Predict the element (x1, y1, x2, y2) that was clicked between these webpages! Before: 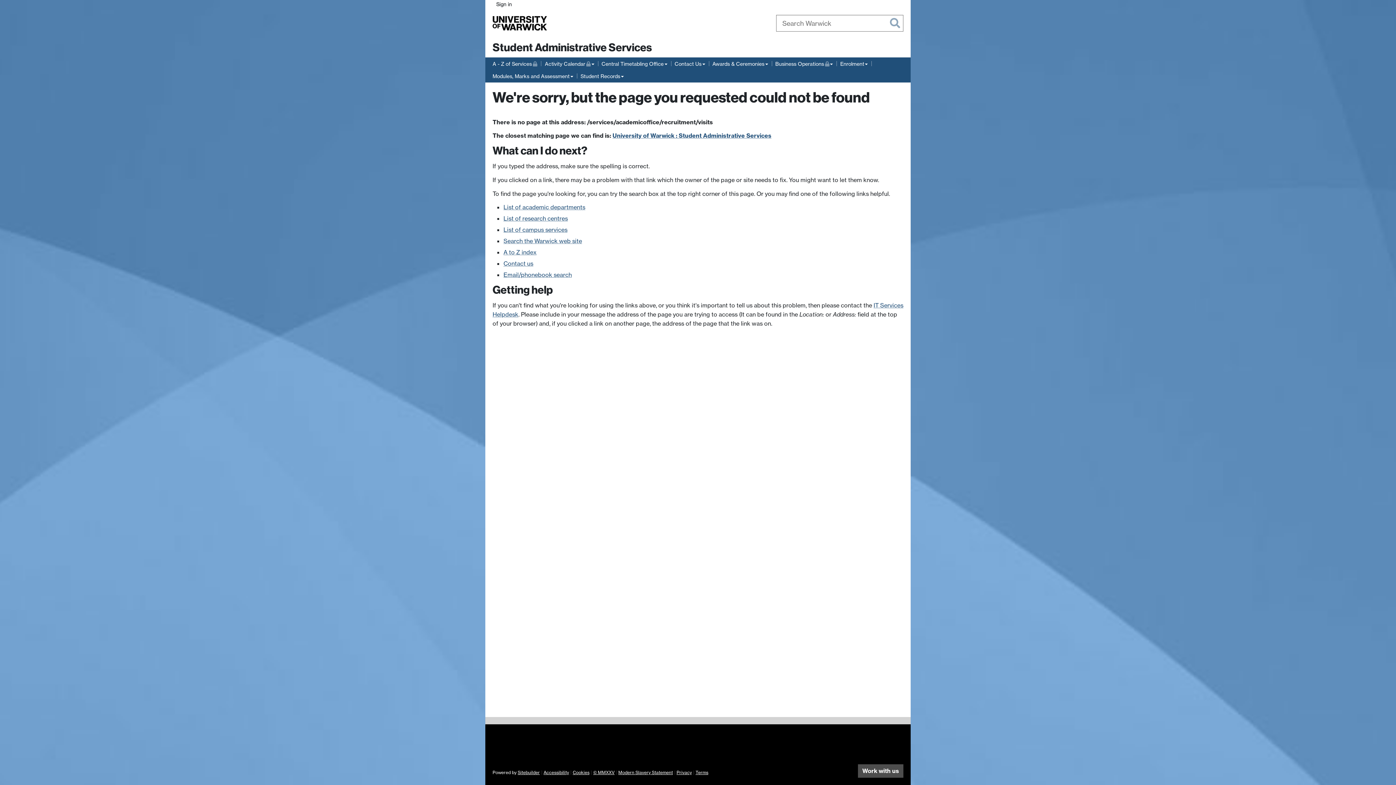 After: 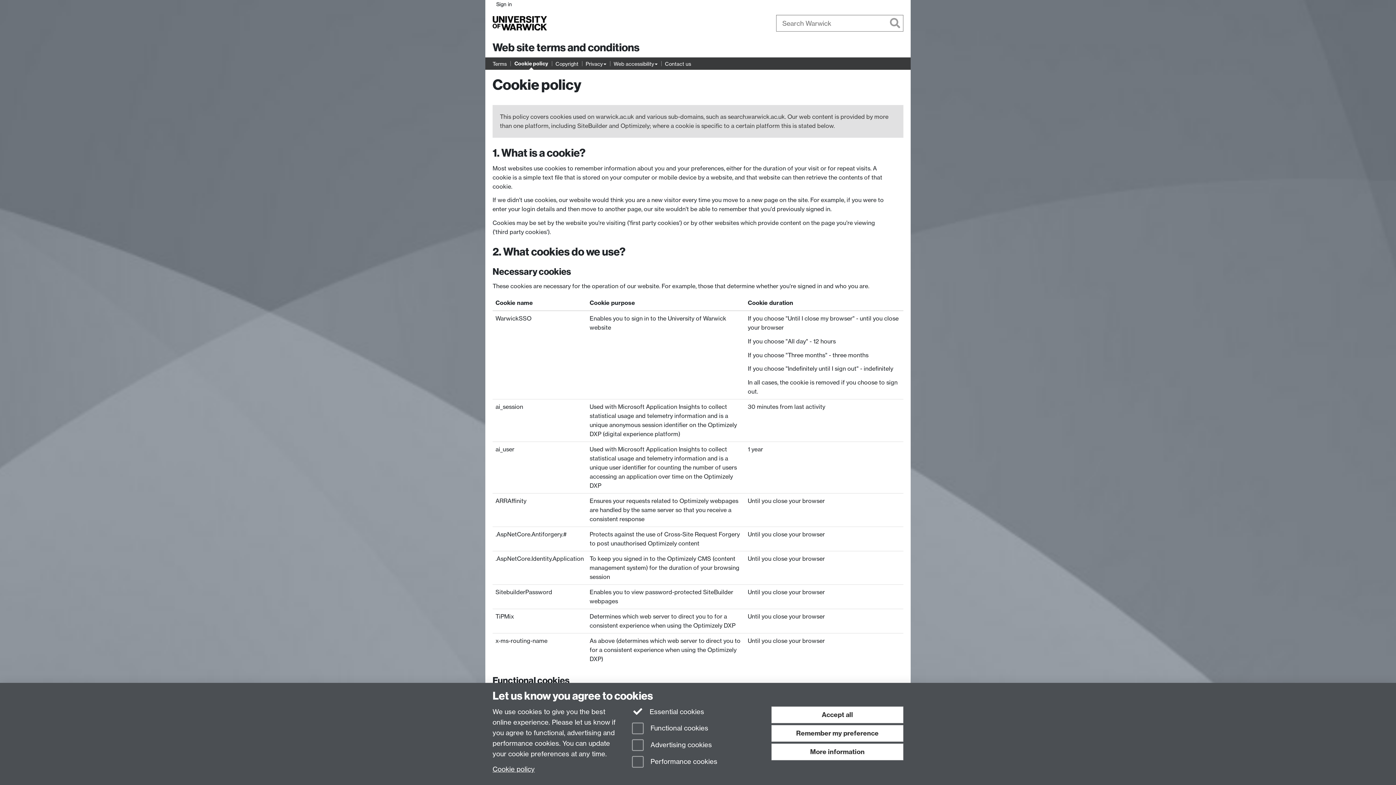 Action: bbox: (572, 770, 589, 775) label: Cookies